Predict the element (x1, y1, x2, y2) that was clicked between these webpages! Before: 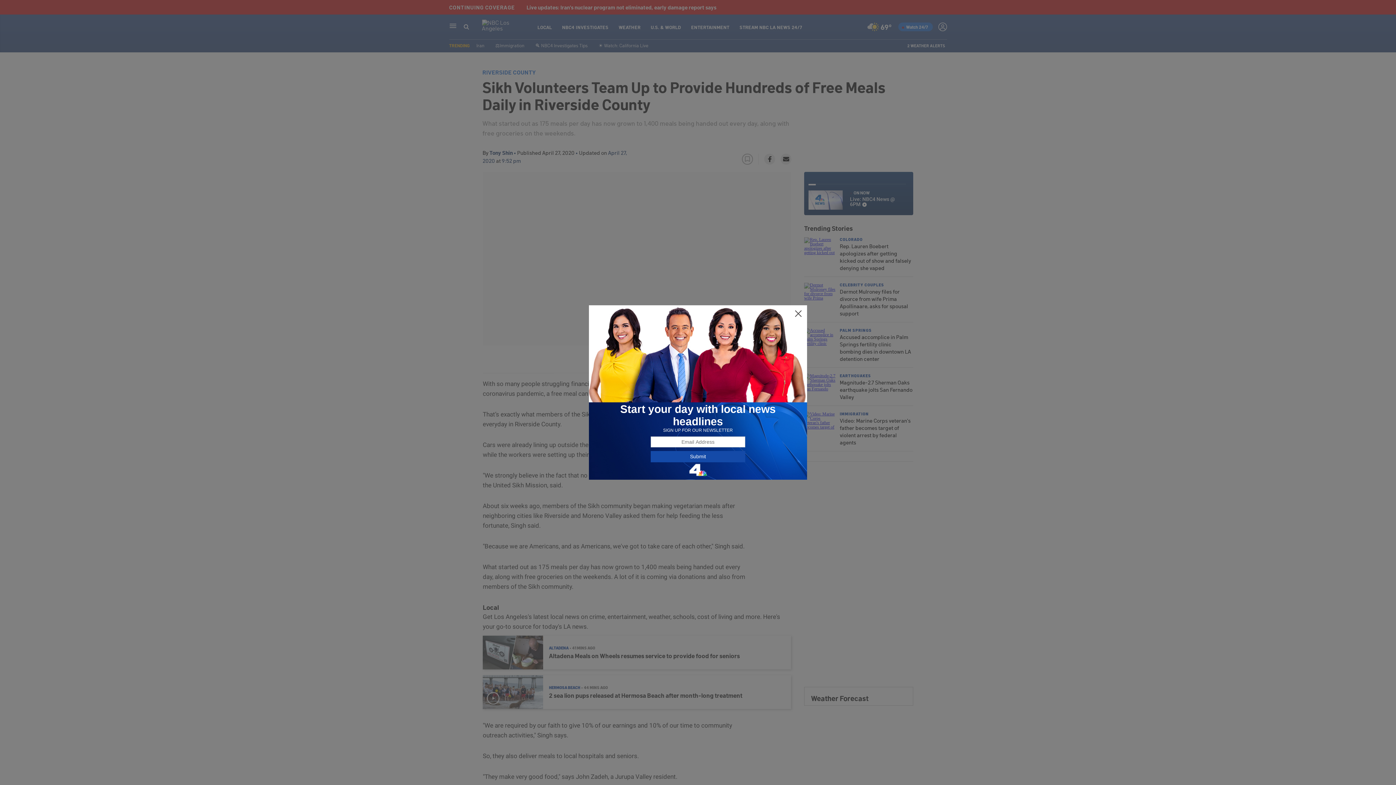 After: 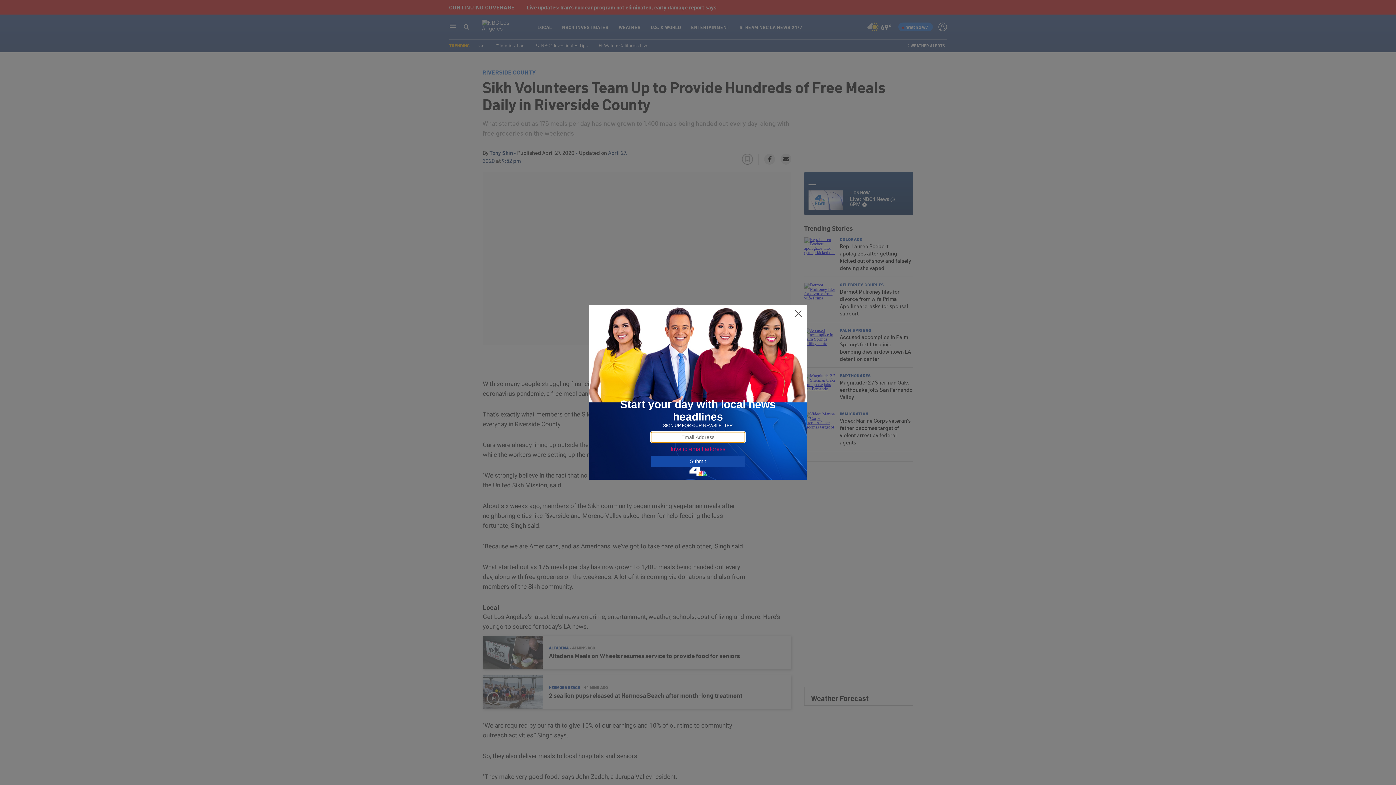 Action: label: Submit bbox: (650, 451, 745, 462)